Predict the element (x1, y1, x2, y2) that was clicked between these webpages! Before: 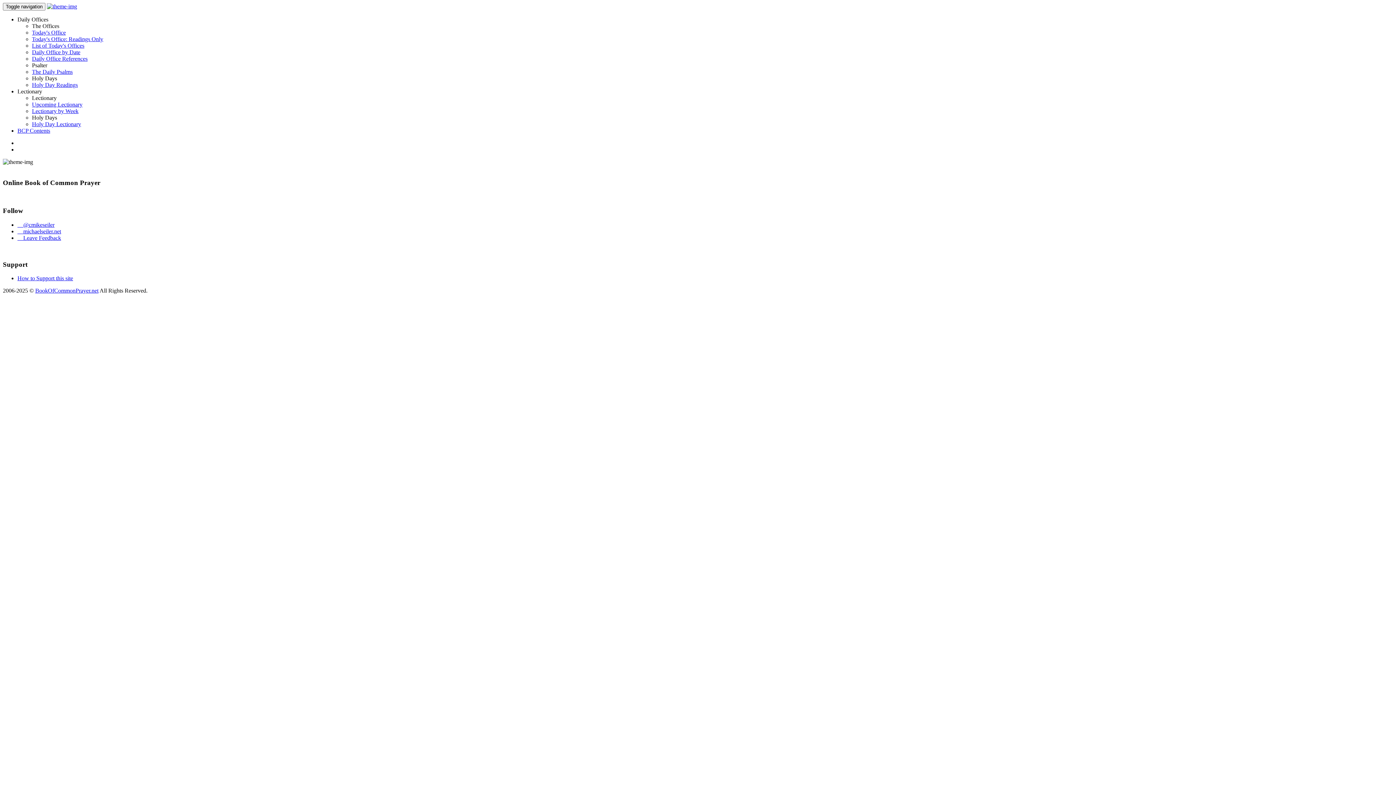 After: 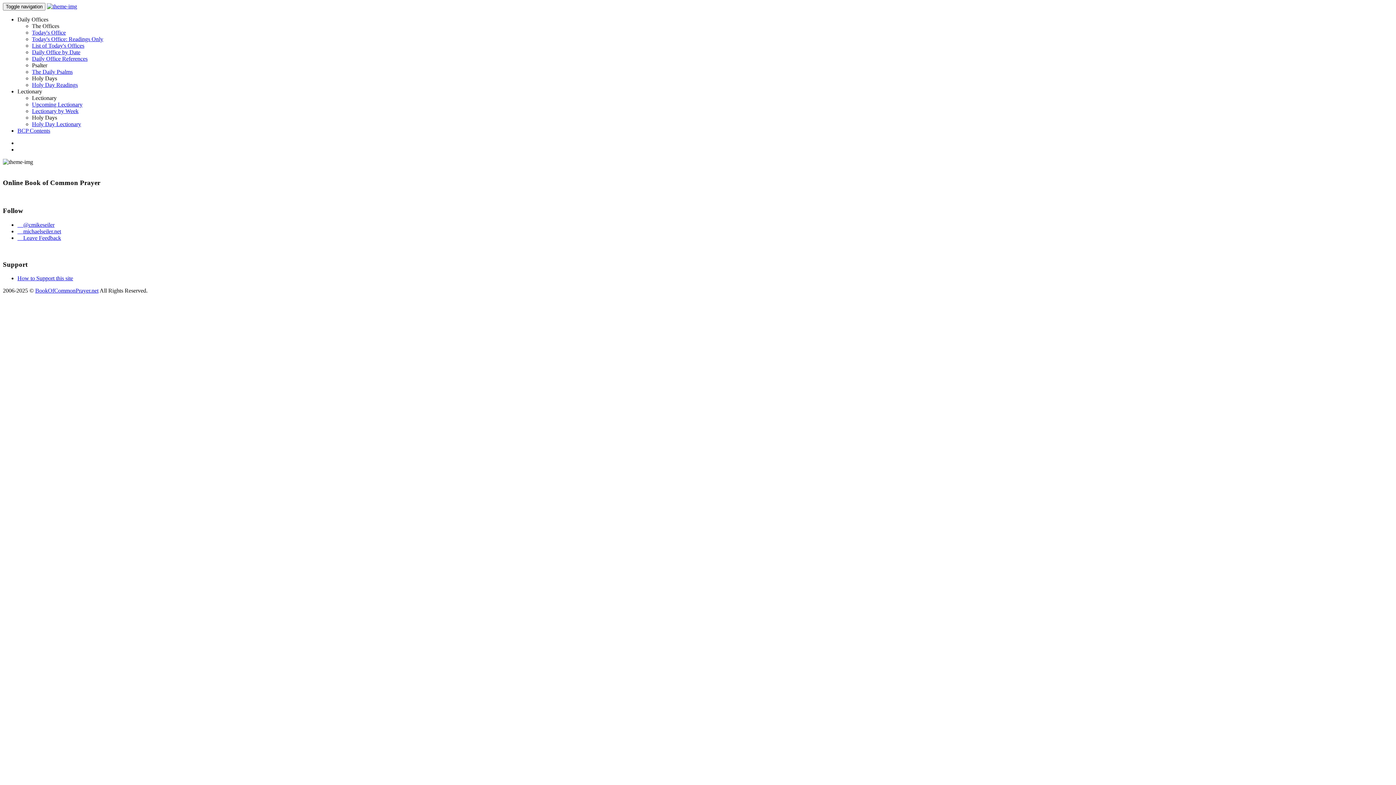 Action: bbox: (32, 108, 78, 114) label: Lectionary by Week